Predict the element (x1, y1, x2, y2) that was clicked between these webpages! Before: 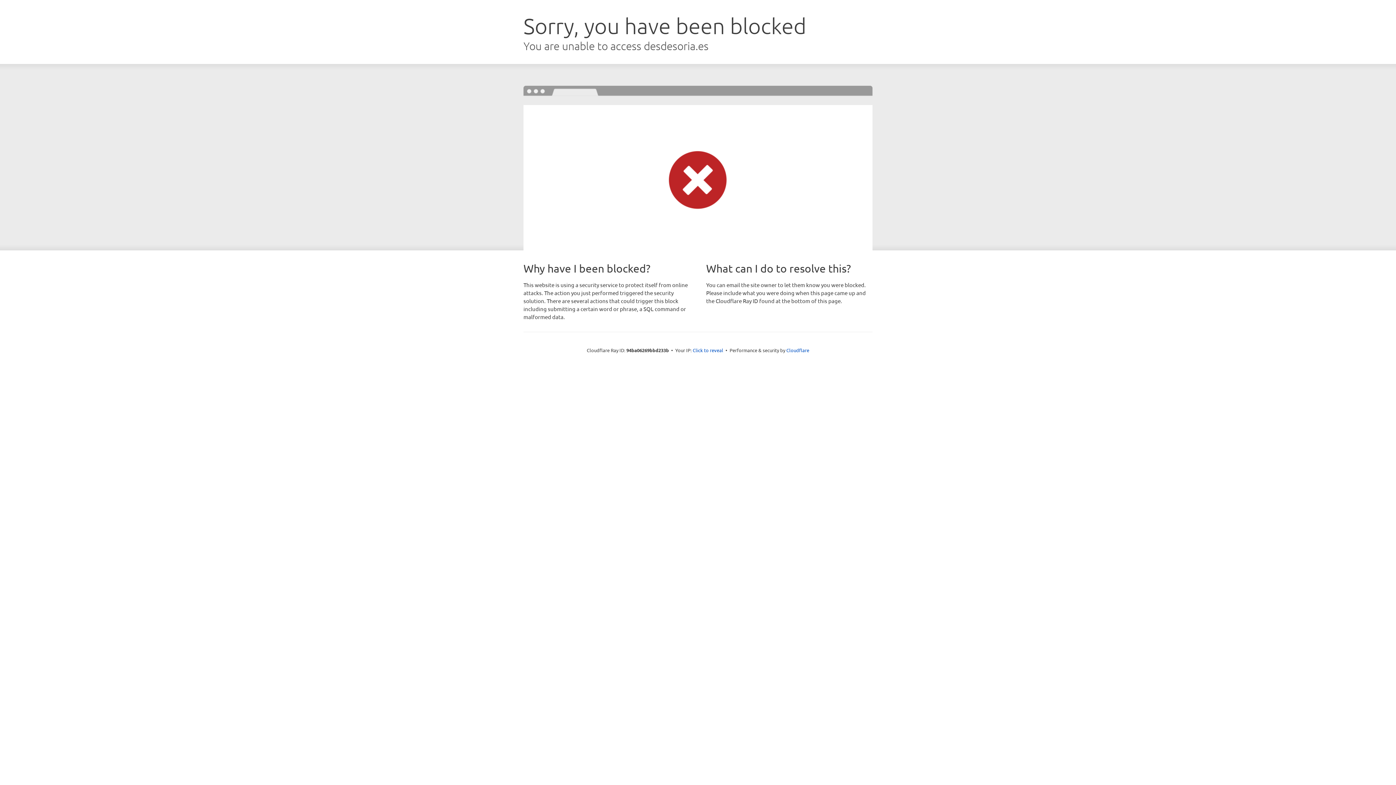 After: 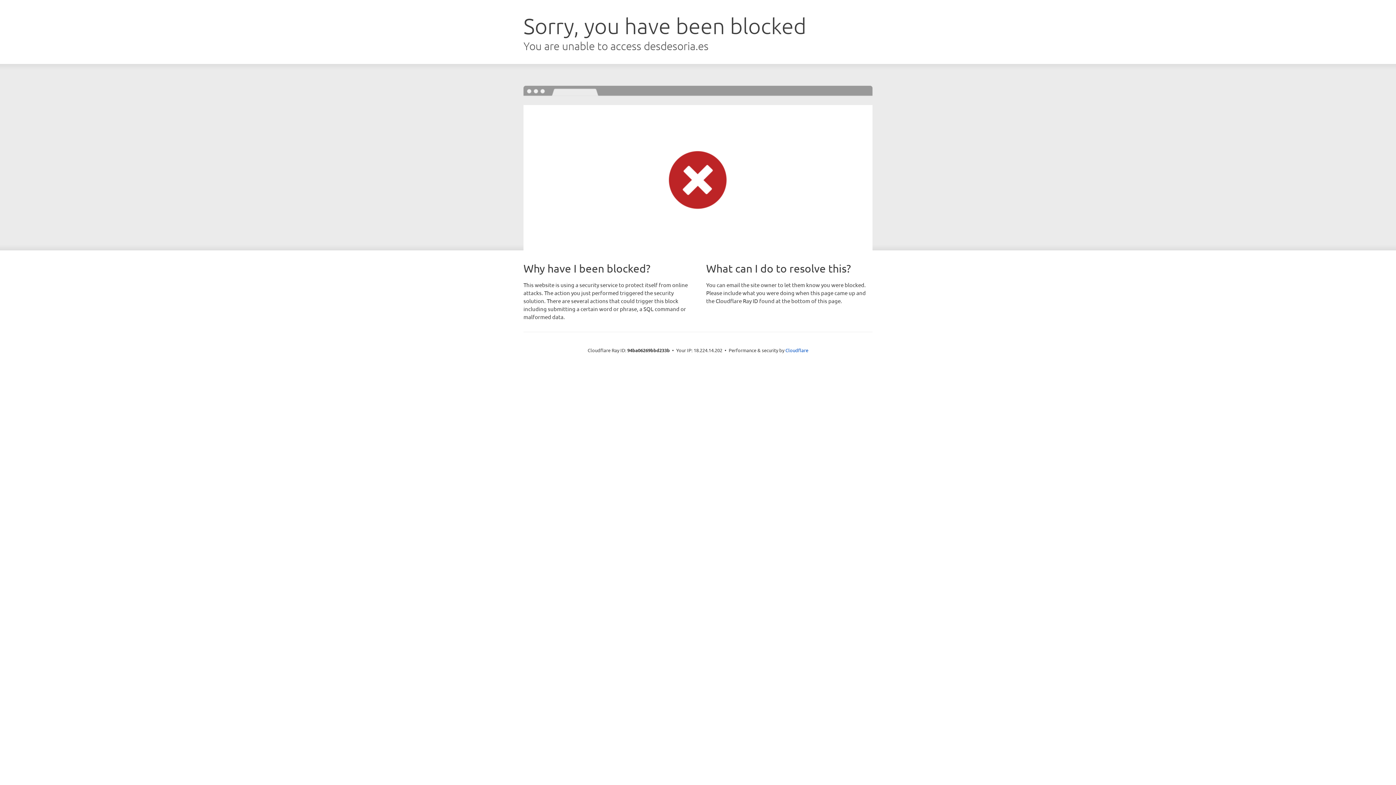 Action: bbox: (692, 346, 723, 353) label: Click to reveal